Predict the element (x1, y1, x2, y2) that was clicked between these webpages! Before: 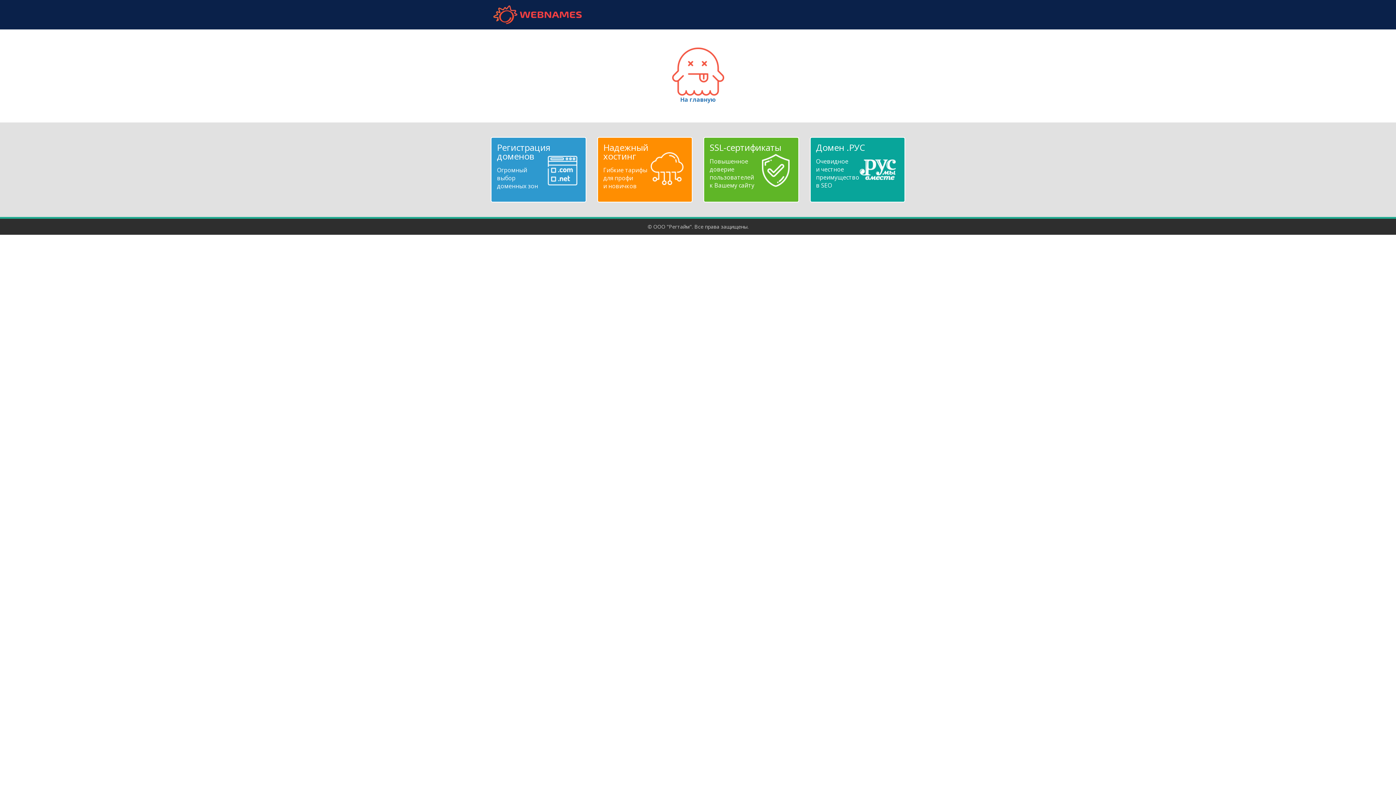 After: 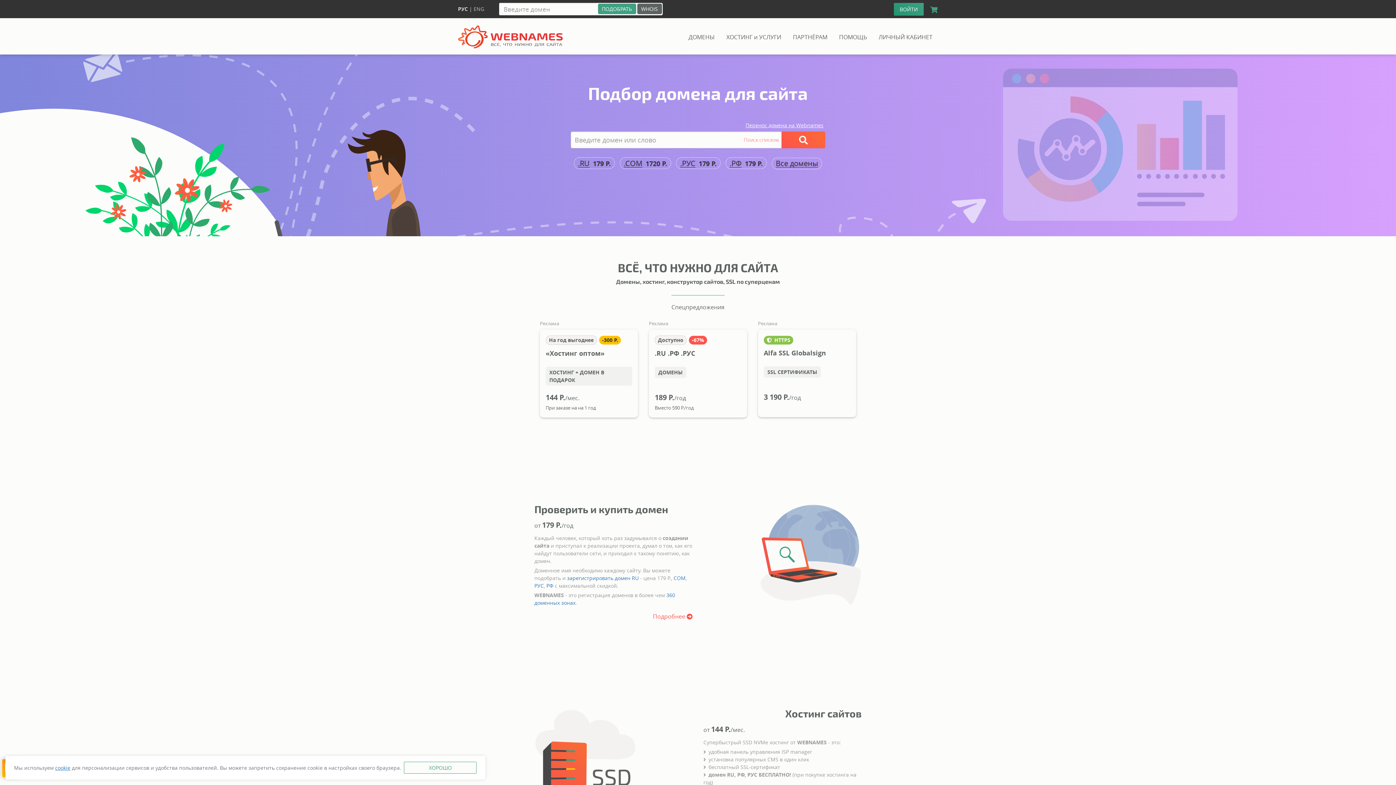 Action: bbox: (490, 5, 584, 24) label: webnames.ru